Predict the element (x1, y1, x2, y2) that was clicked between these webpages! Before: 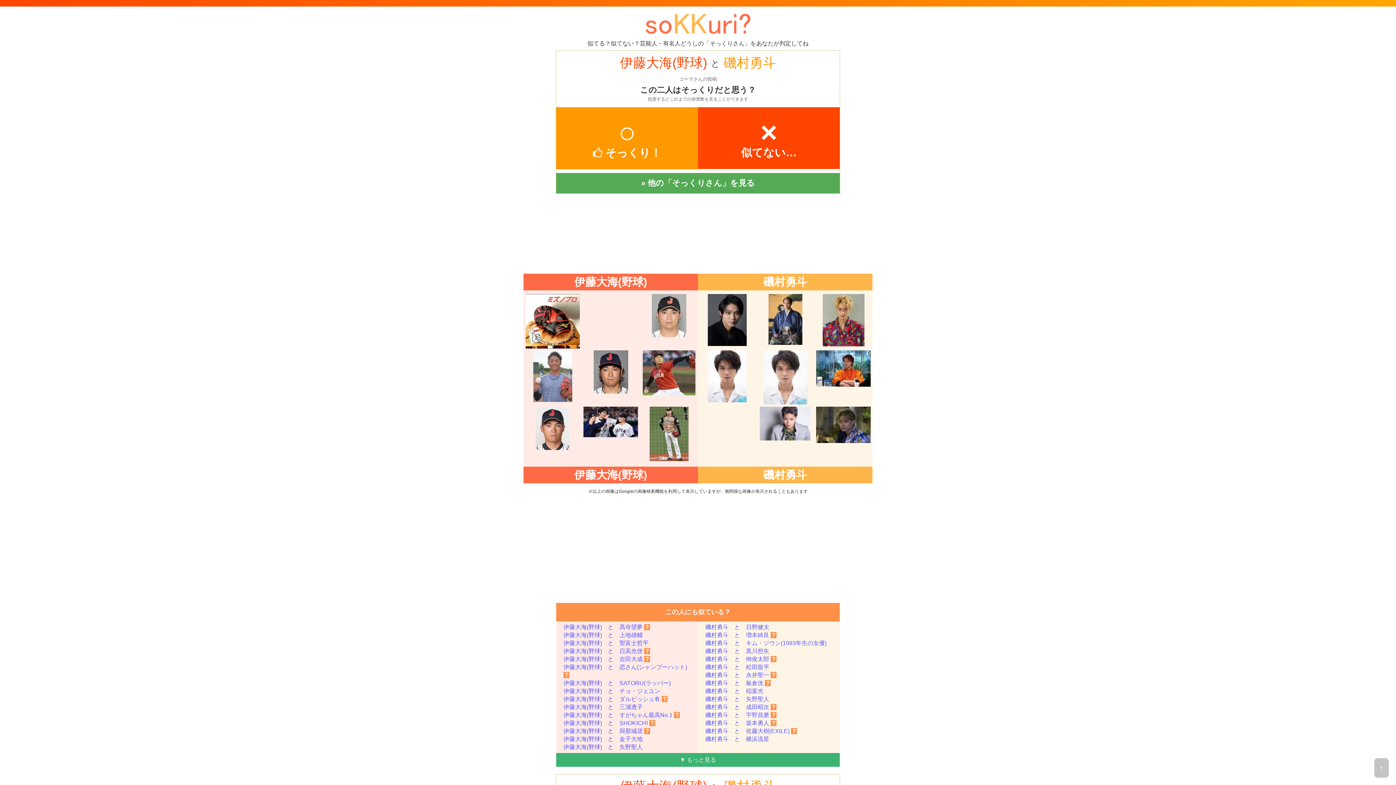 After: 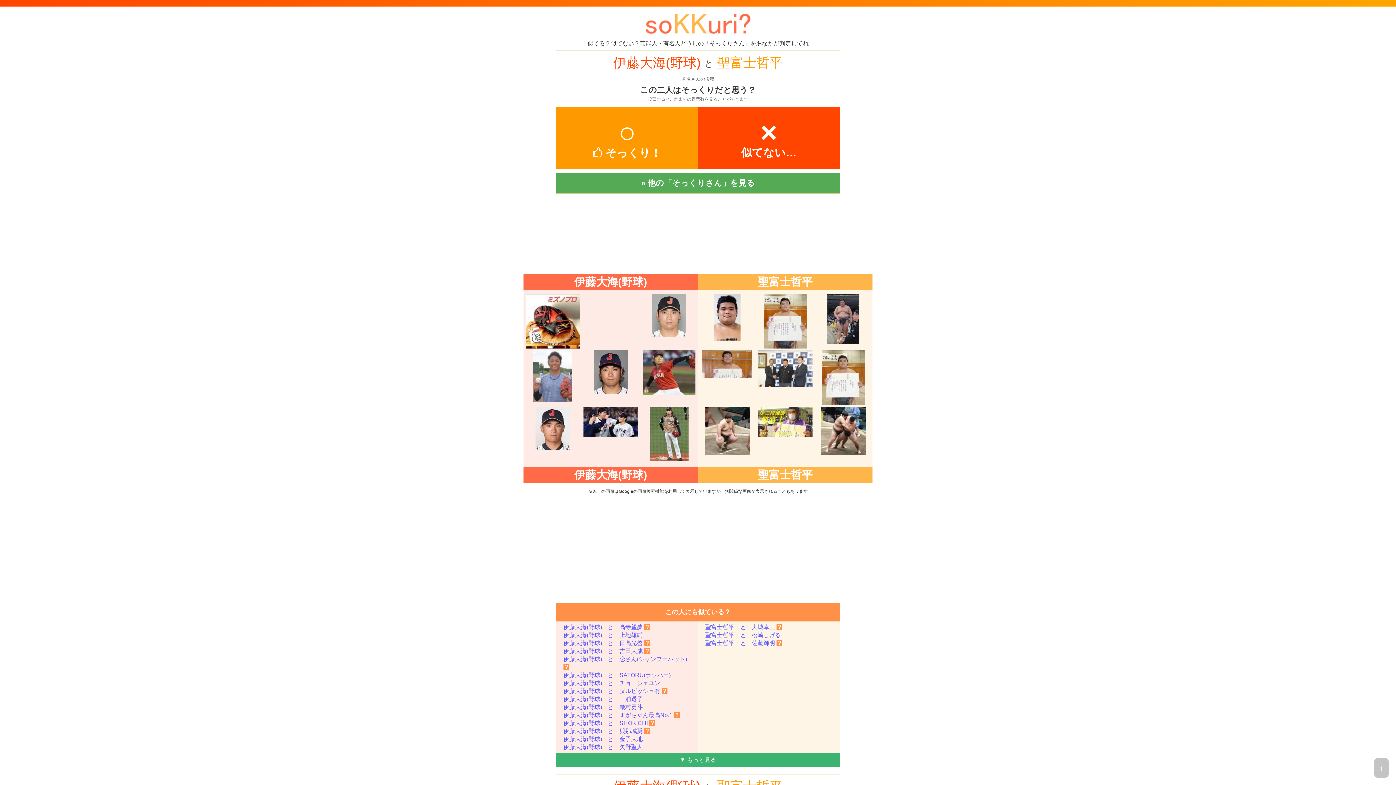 Action: bbox: (563, 640, 648, 646) label: 伊藤大海(野球)　と　聖富士哲平